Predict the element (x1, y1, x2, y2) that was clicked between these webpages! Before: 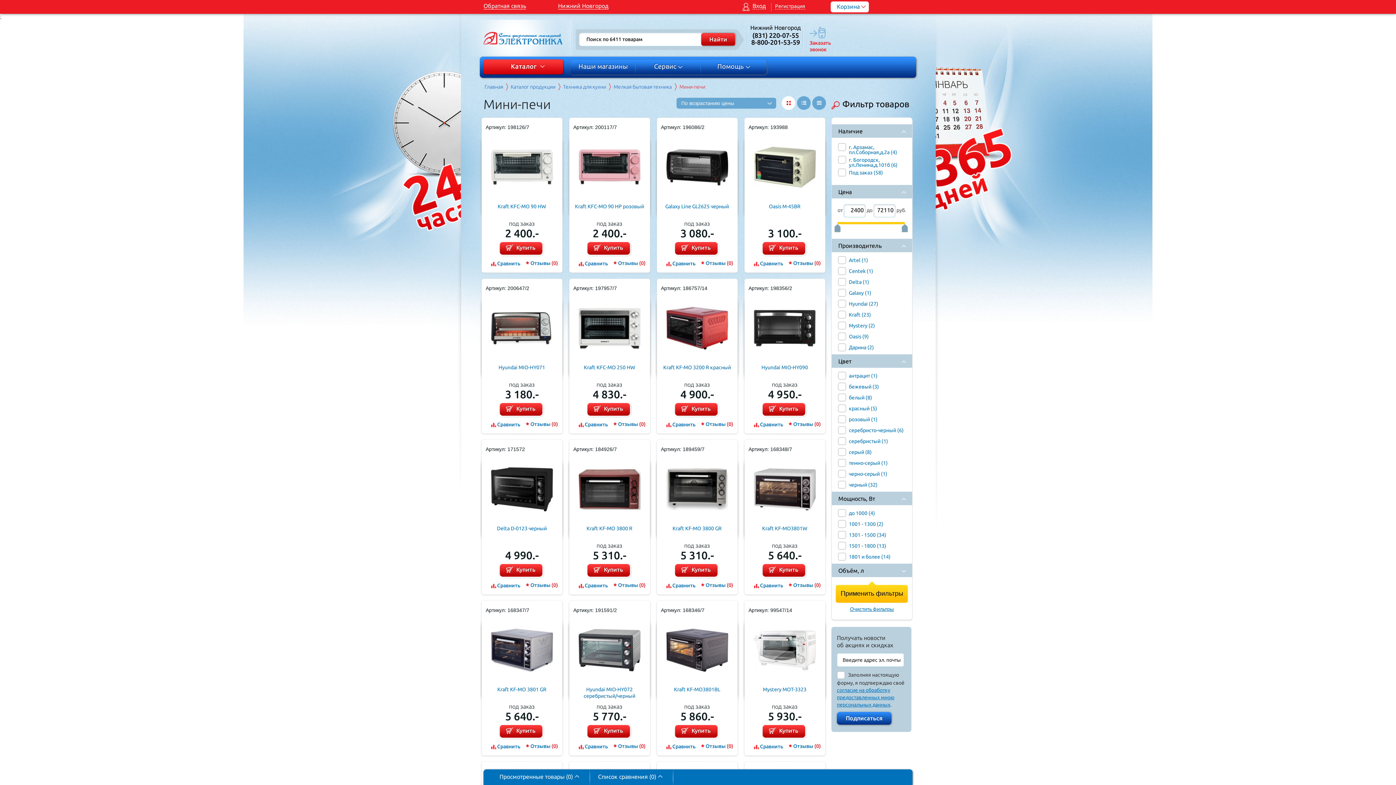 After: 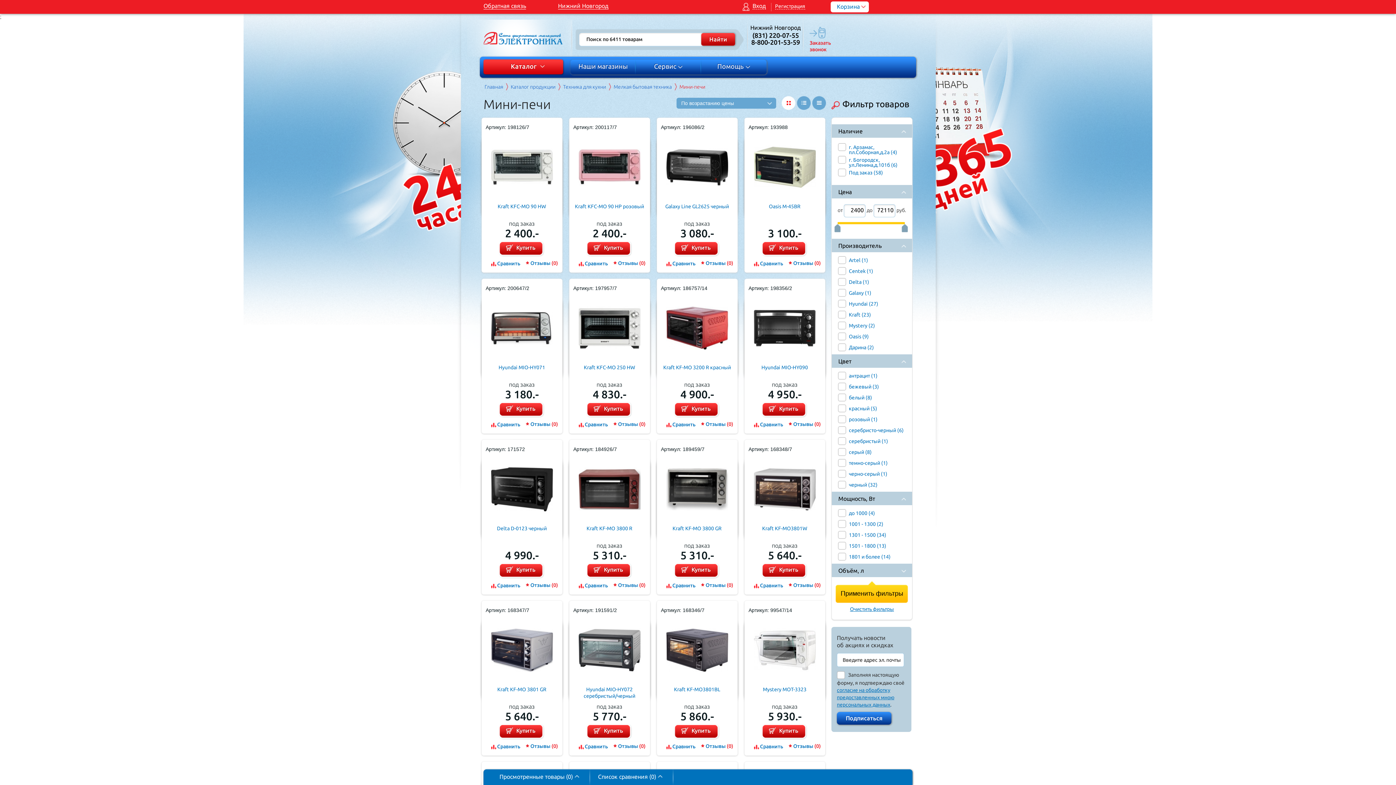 Action: bbox: (752, 31, 799, 38) label: (831) 220-07-55